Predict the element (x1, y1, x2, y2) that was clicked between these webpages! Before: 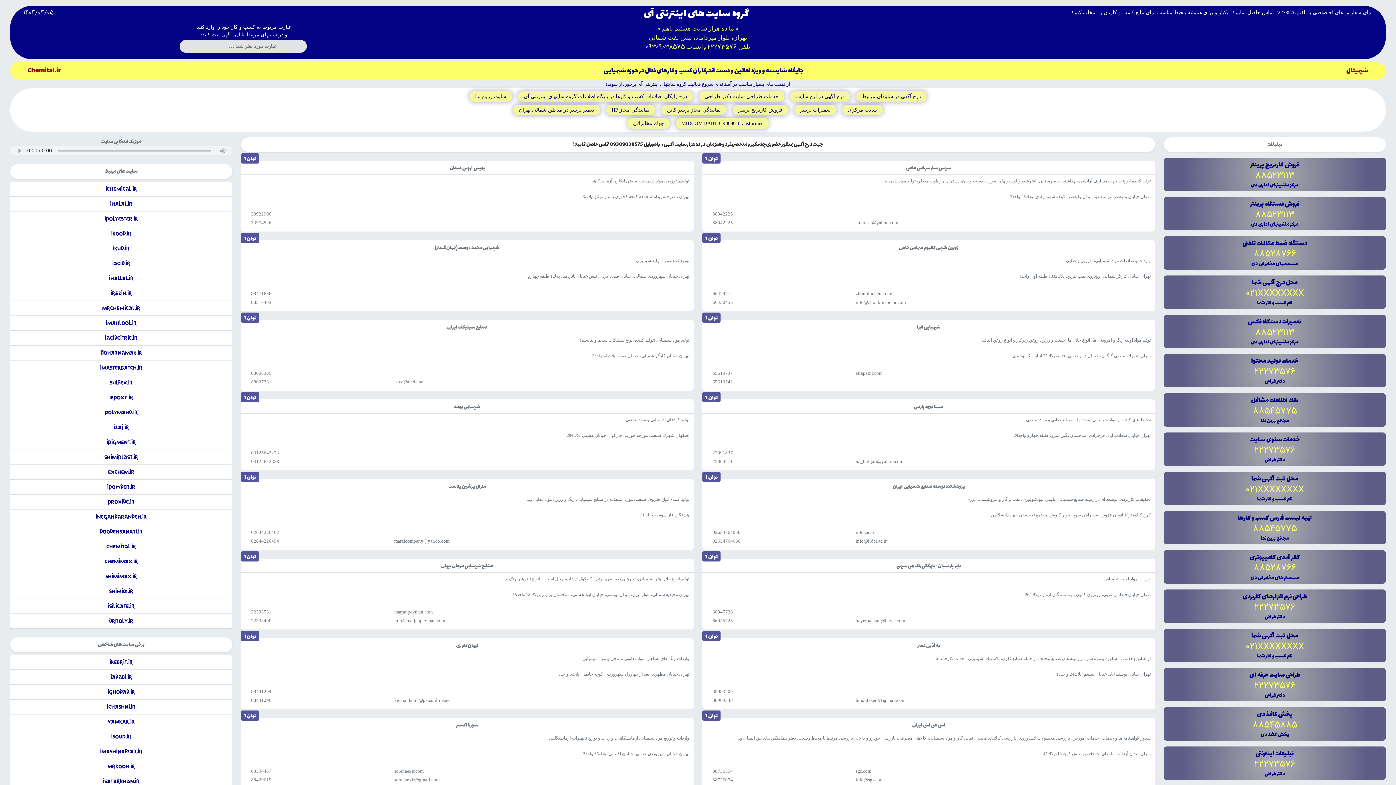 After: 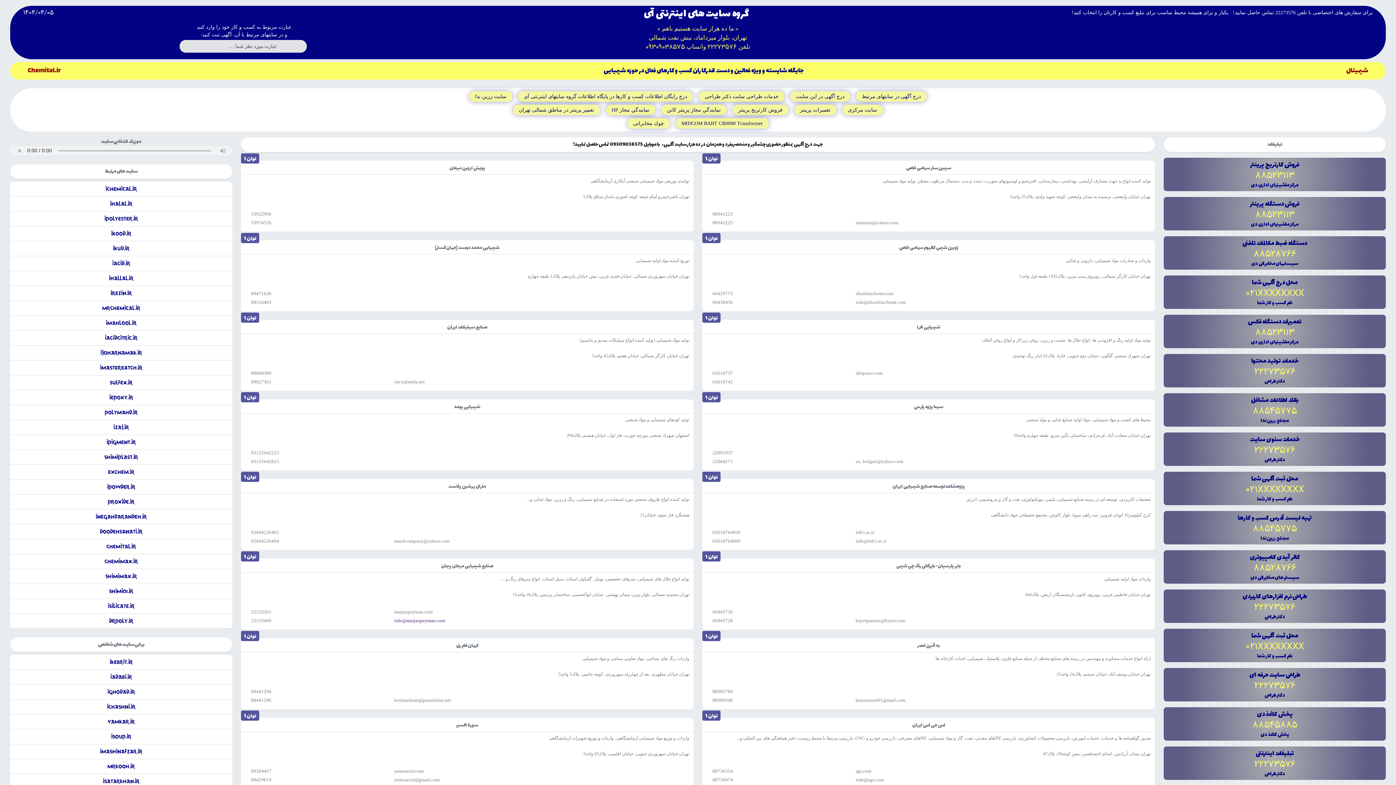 Action: bbox: (394, 618, 445, 623) label: info@marjanpeyman.com